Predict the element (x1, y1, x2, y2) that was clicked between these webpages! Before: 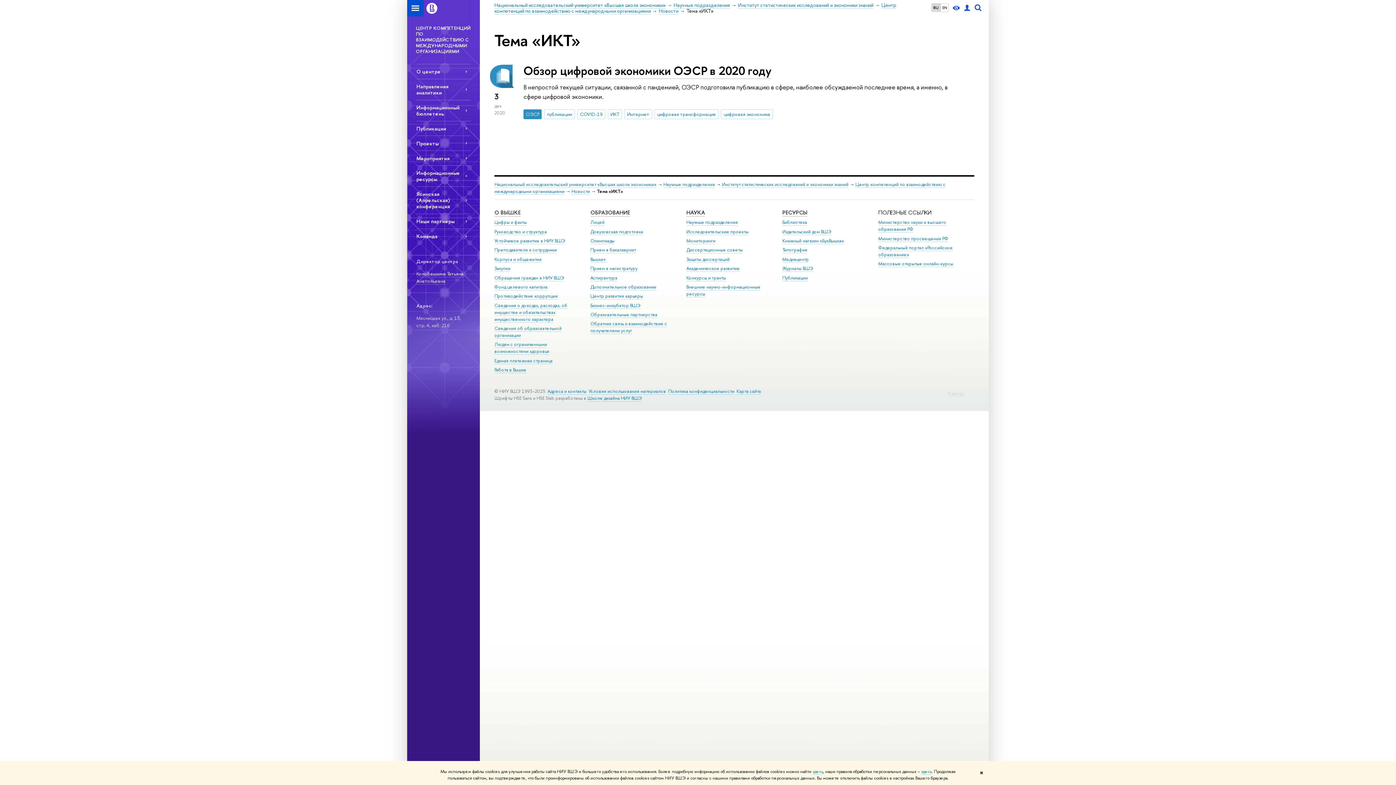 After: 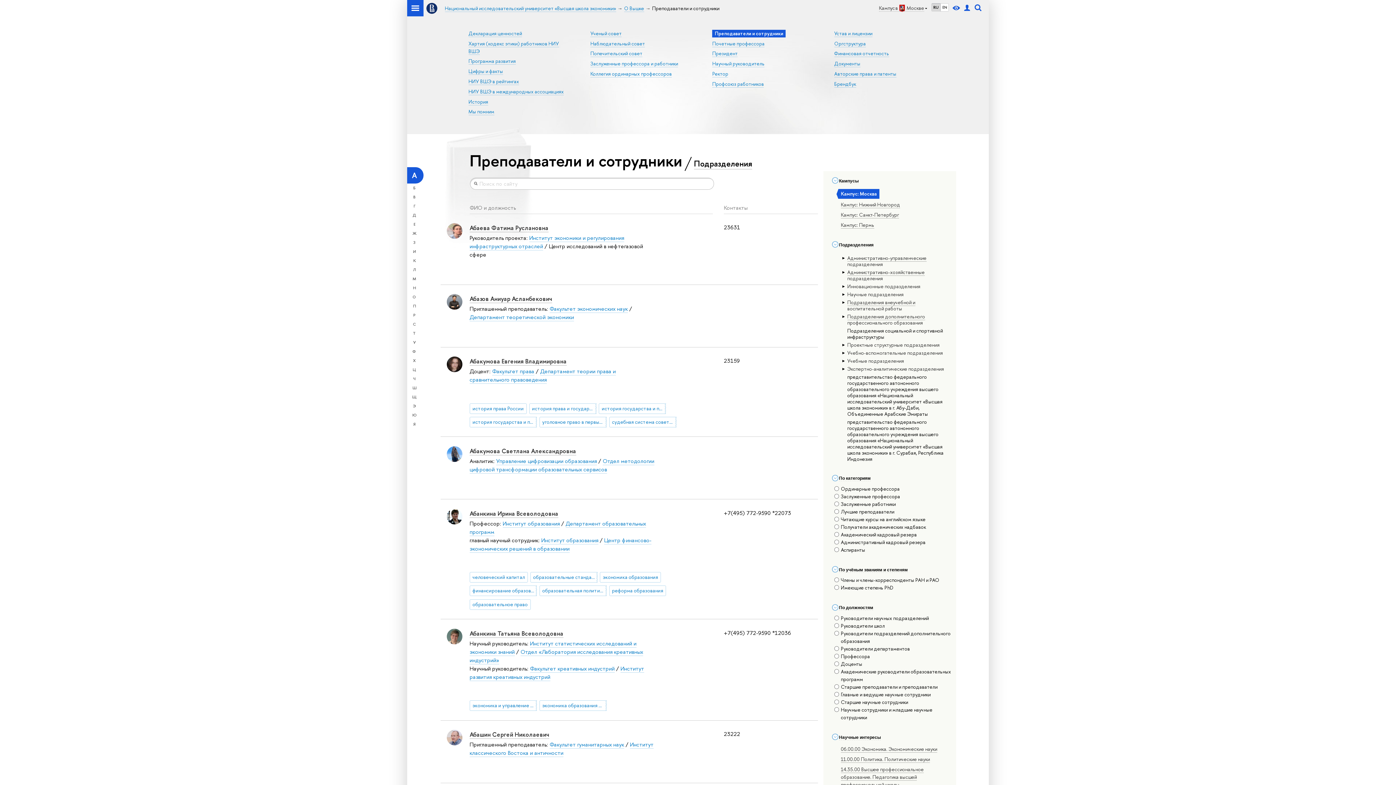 Action: bbox: (494, 247, 557, 253) label: Преподаватели и сотрудники